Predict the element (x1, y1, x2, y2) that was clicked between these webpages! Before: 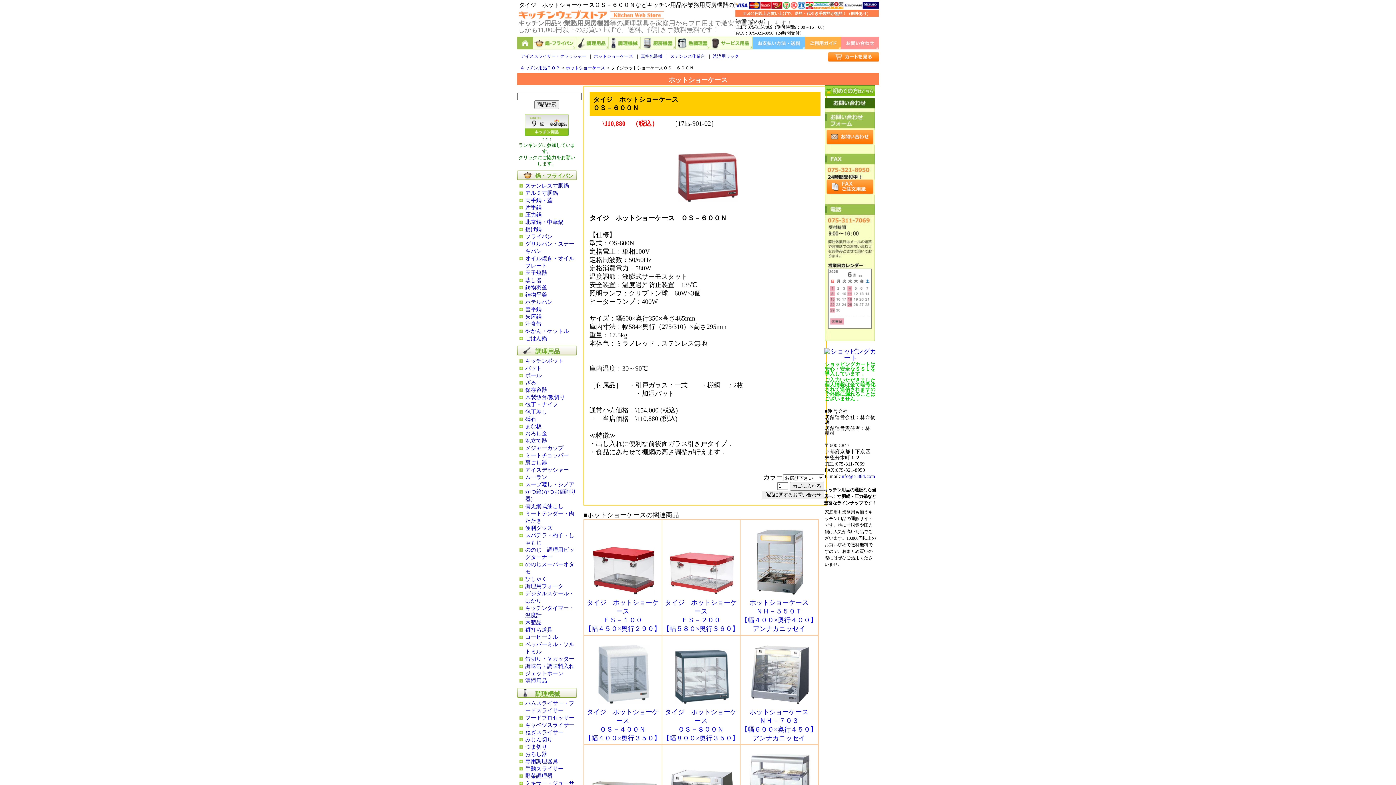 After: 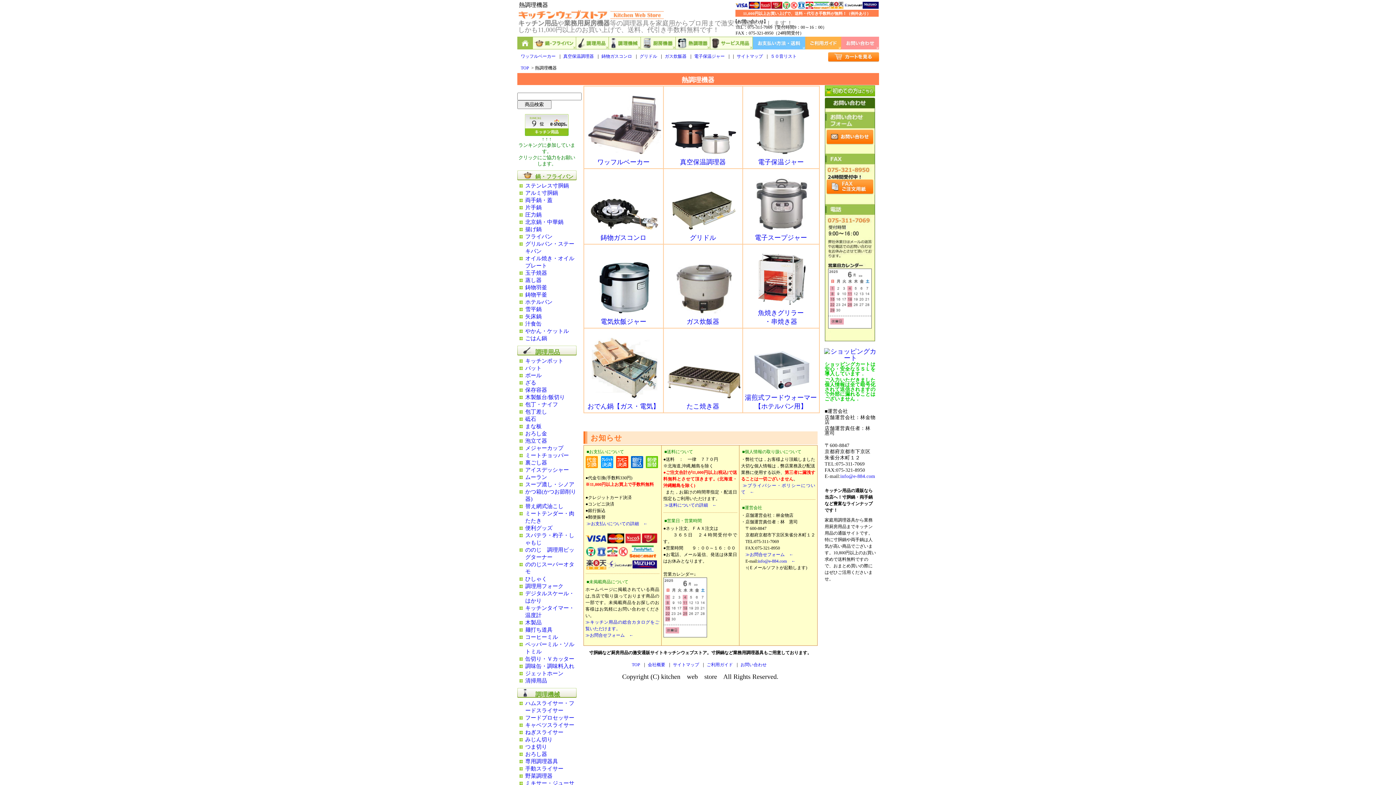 Action: bbox: (675, 36, 710, 49) label: 熱調理器